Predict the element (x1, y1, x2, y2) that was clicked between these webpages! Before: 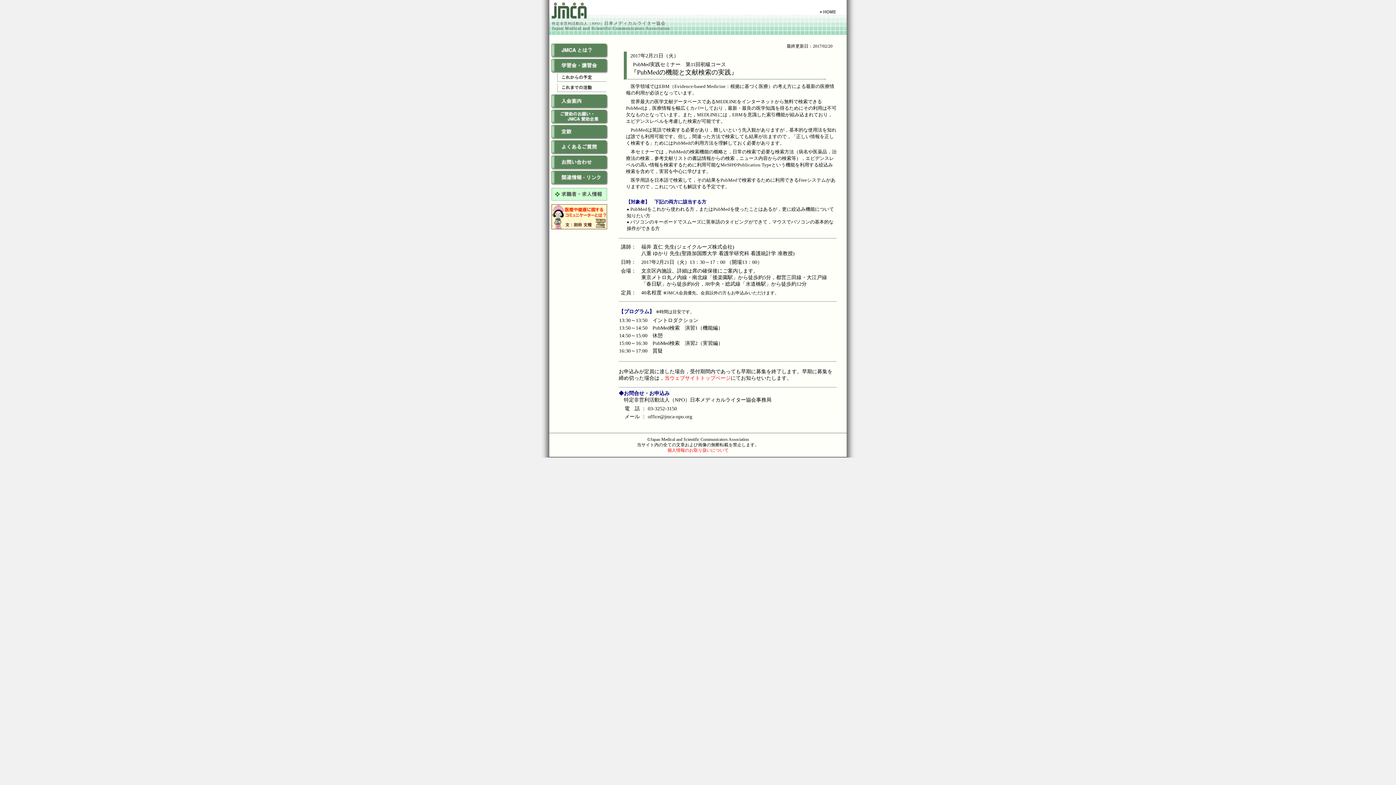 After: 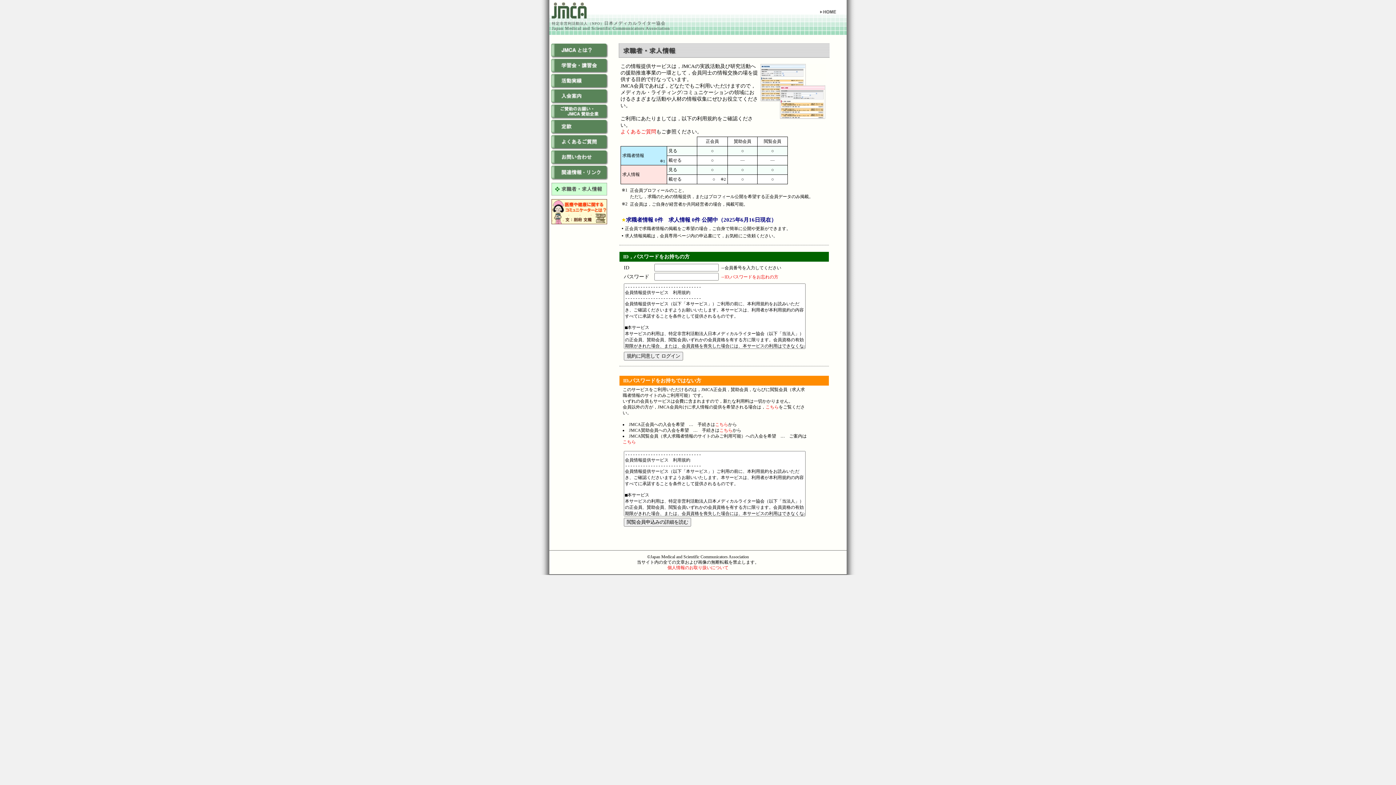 Action: bbox: (550, 197, 608, 204)